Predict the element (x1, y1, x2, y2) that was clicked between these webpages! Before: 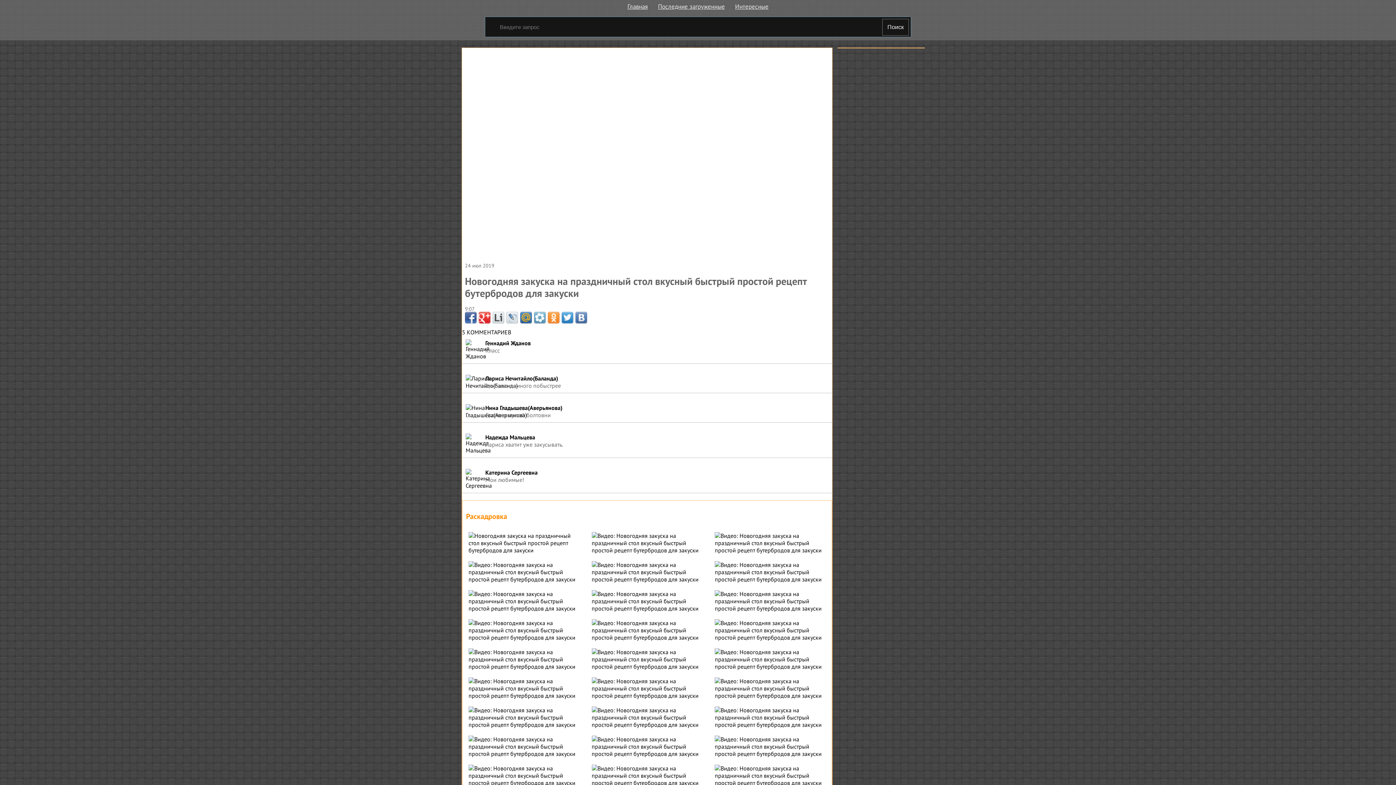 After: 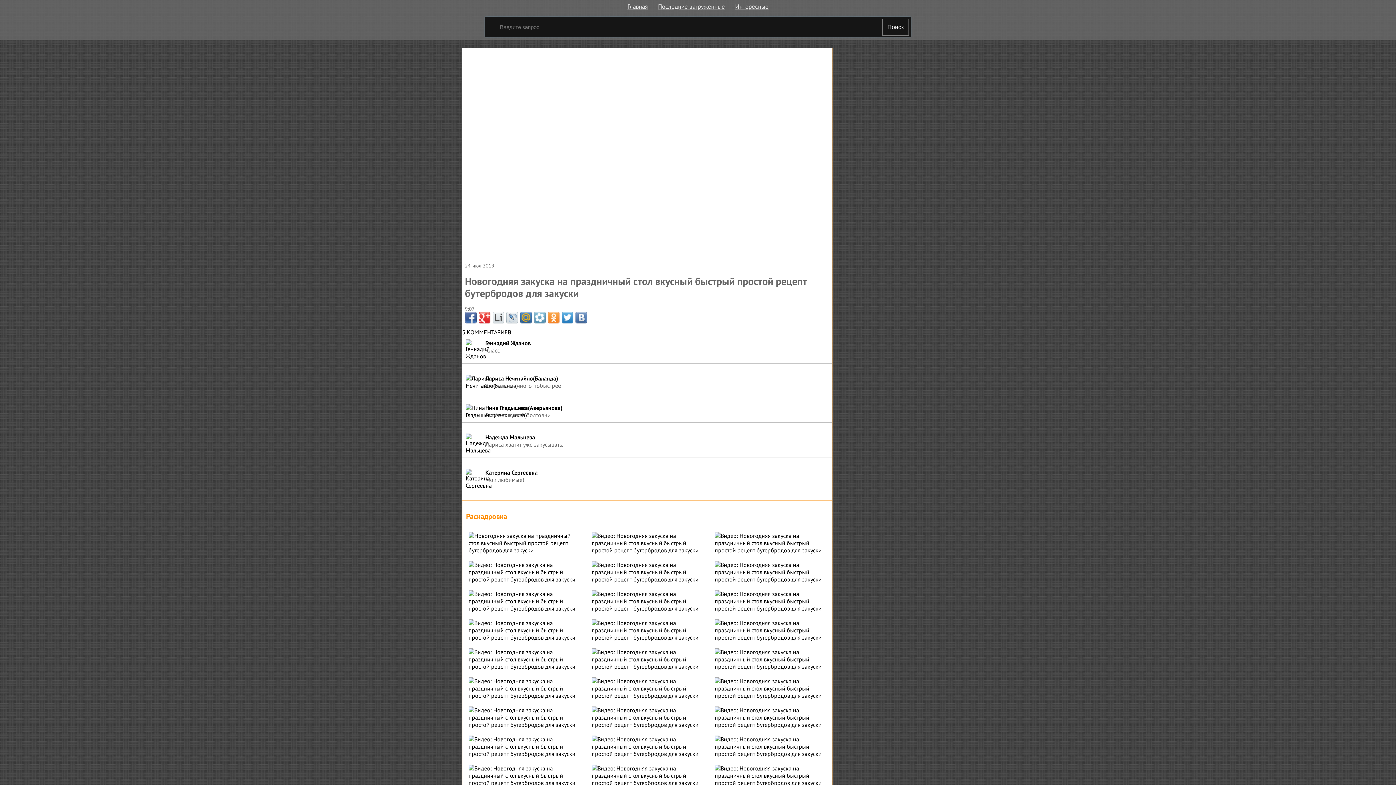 Action: bbox: (575, 312, 587, 323)